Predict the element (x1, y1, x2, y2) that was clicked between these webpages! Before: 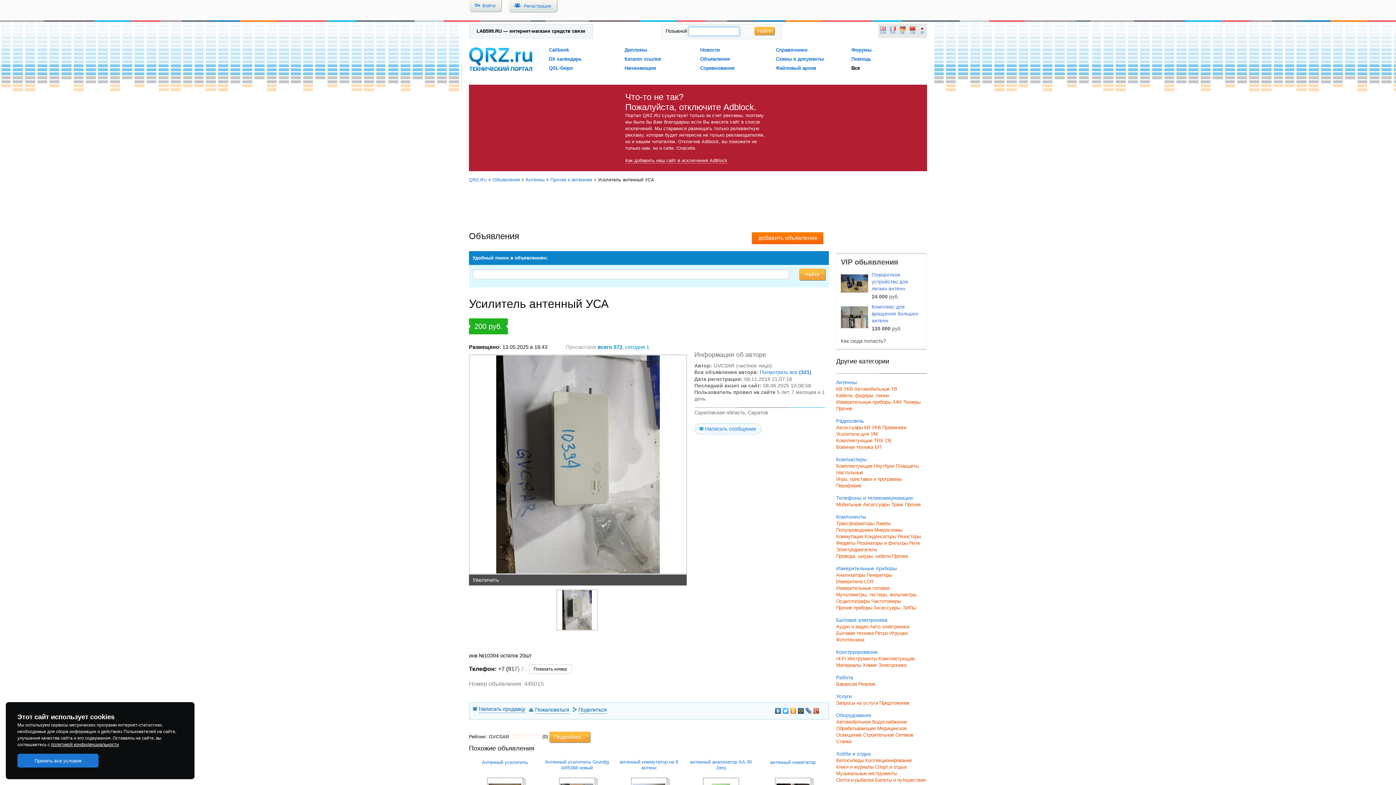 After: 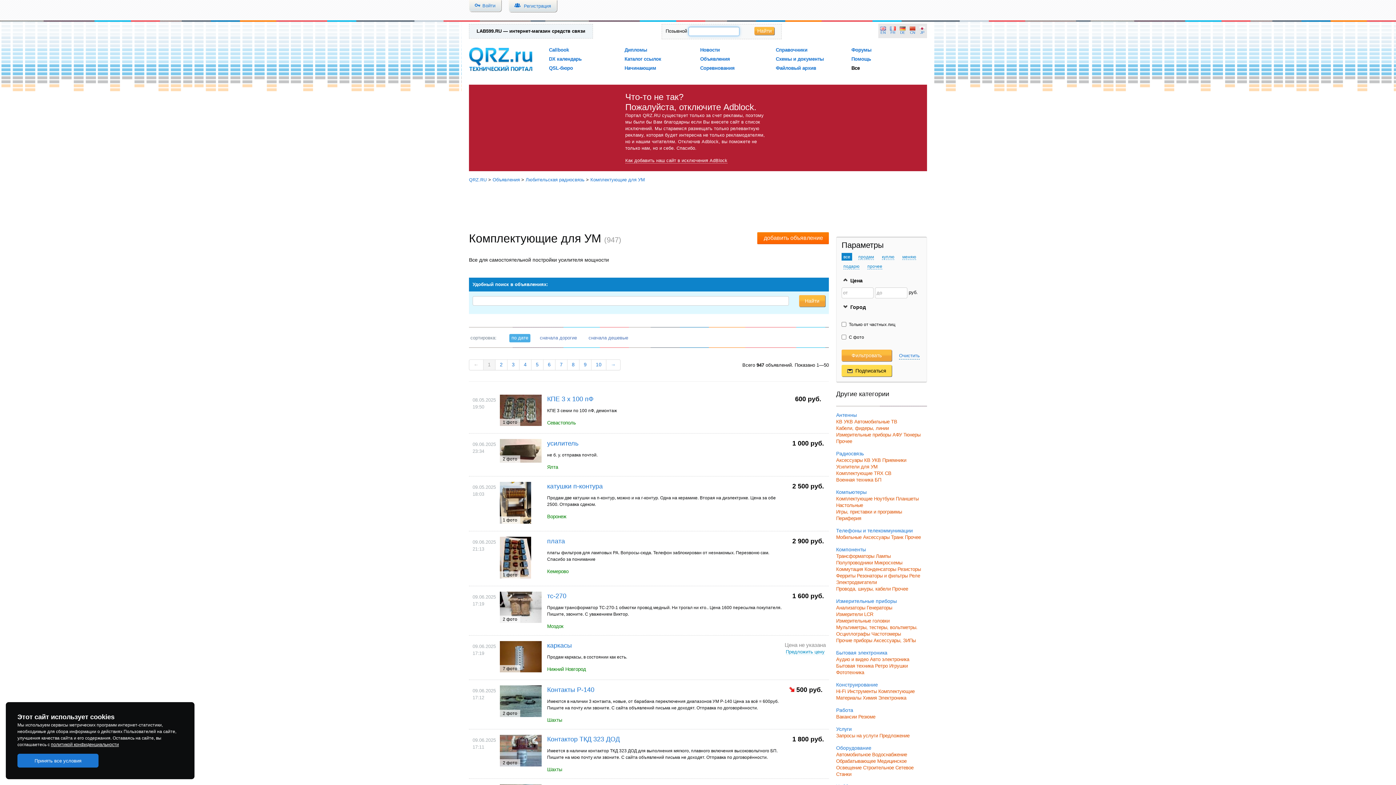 Action: bbox: (861, 431, 877, 437) label: для УМ